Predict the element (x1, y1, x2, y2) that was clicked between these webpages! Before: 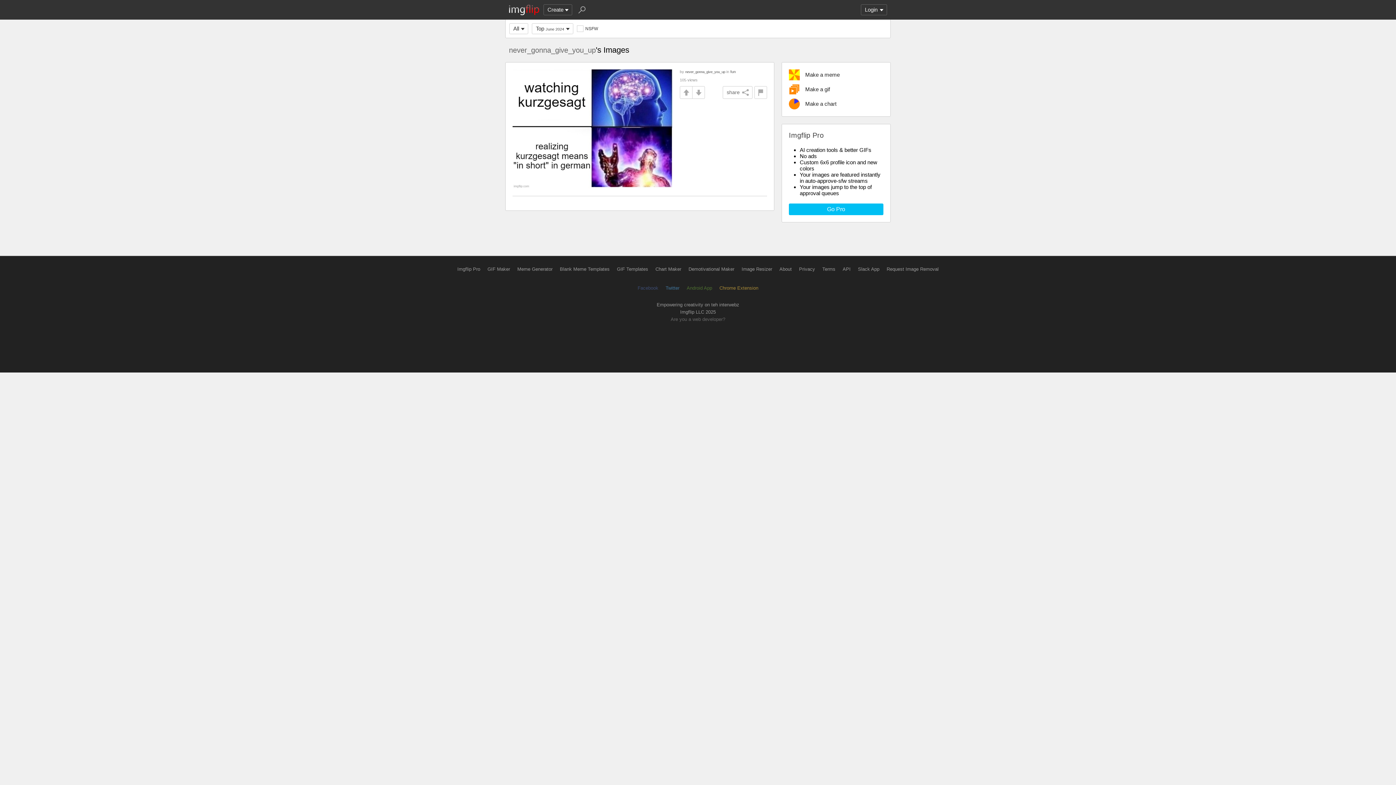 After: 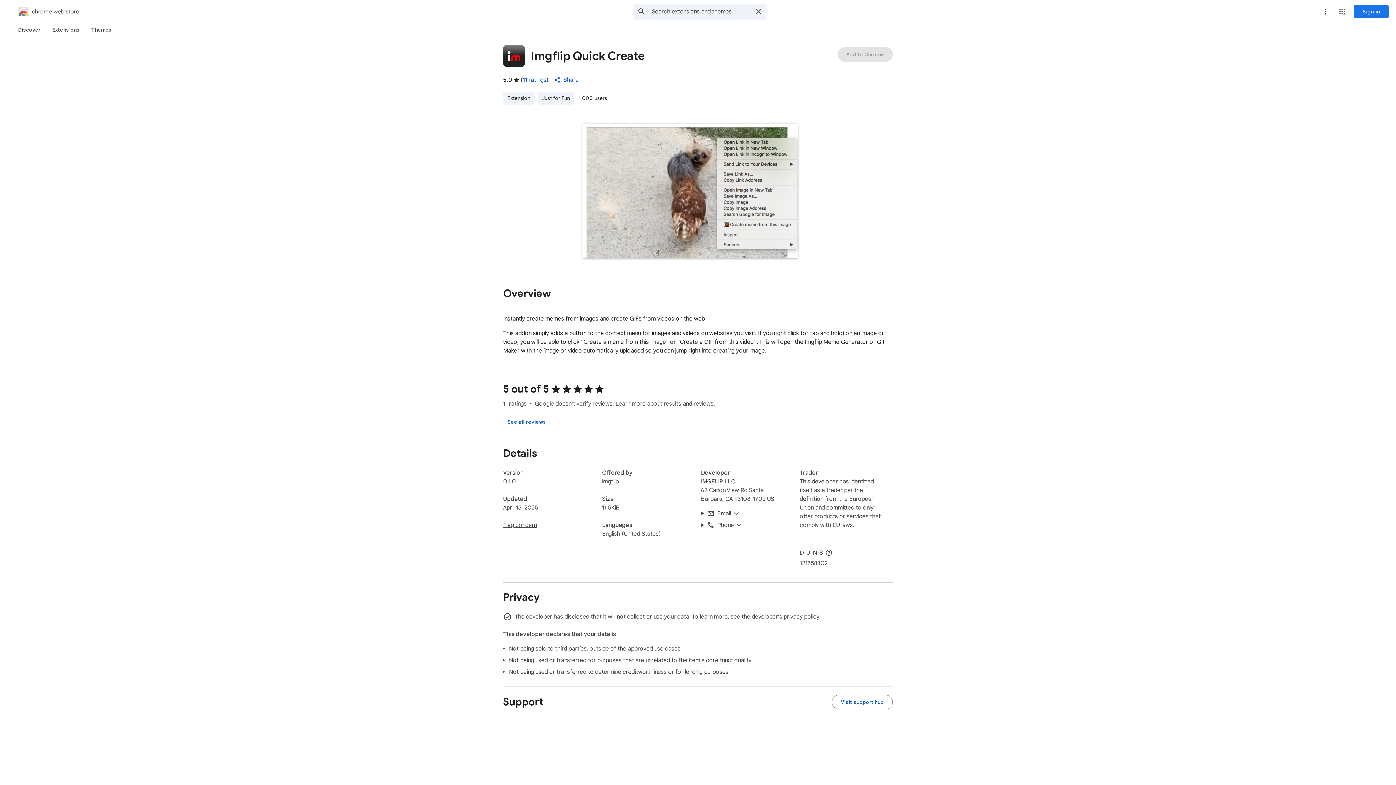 Action: bbox: (719, 285, 758, 290) label: Chrome Extension